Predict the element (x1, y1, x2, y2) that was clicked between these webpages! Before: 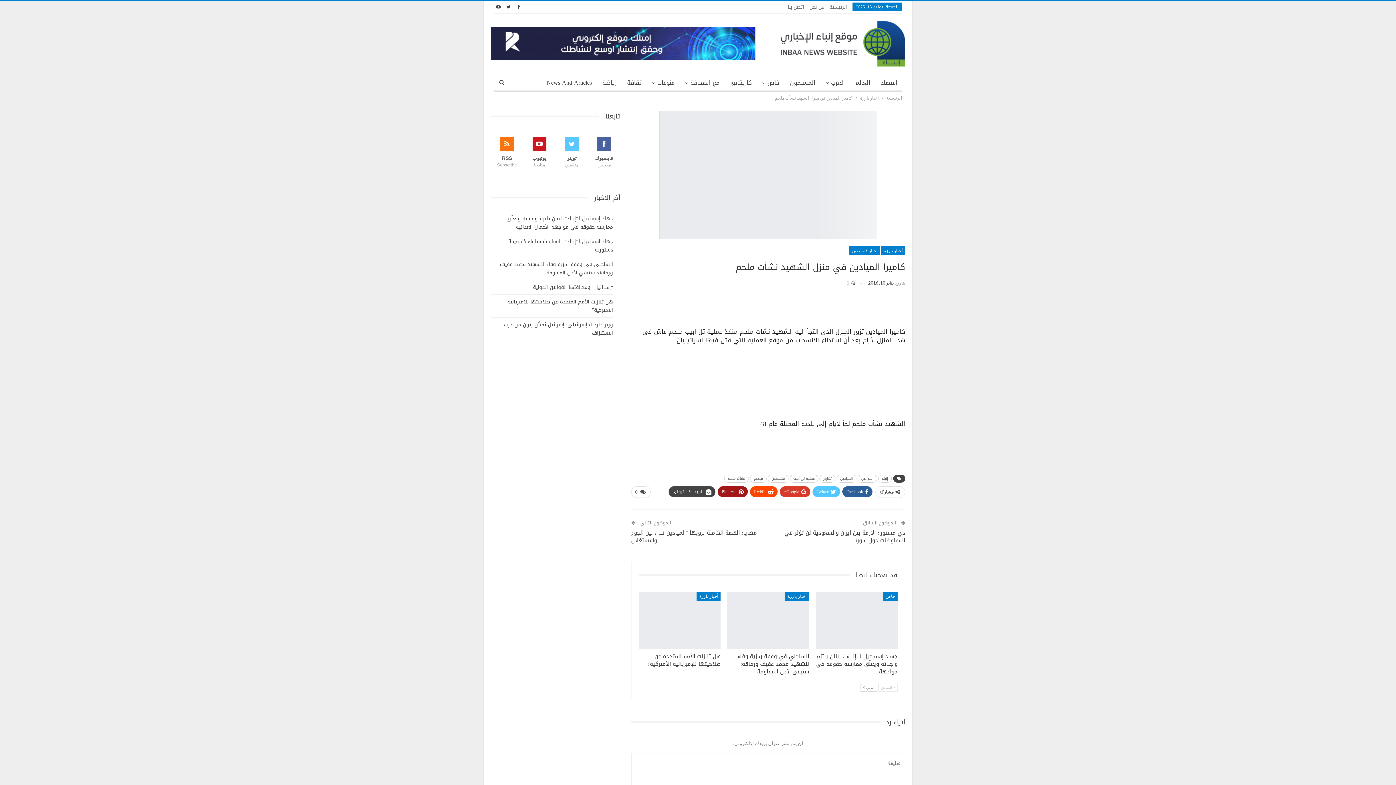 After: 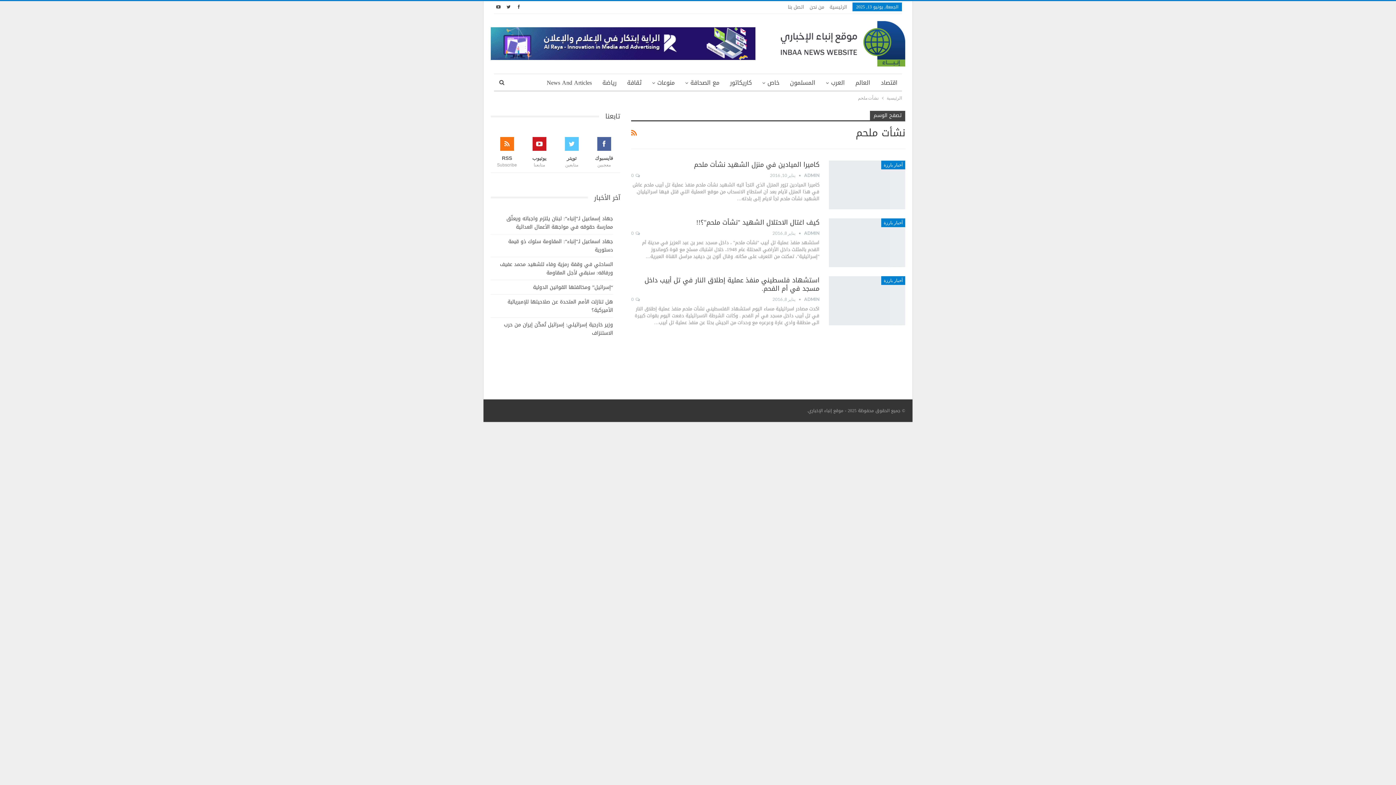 Action: bbox: (724, 474, 749, 482) label: نشأت ملحم